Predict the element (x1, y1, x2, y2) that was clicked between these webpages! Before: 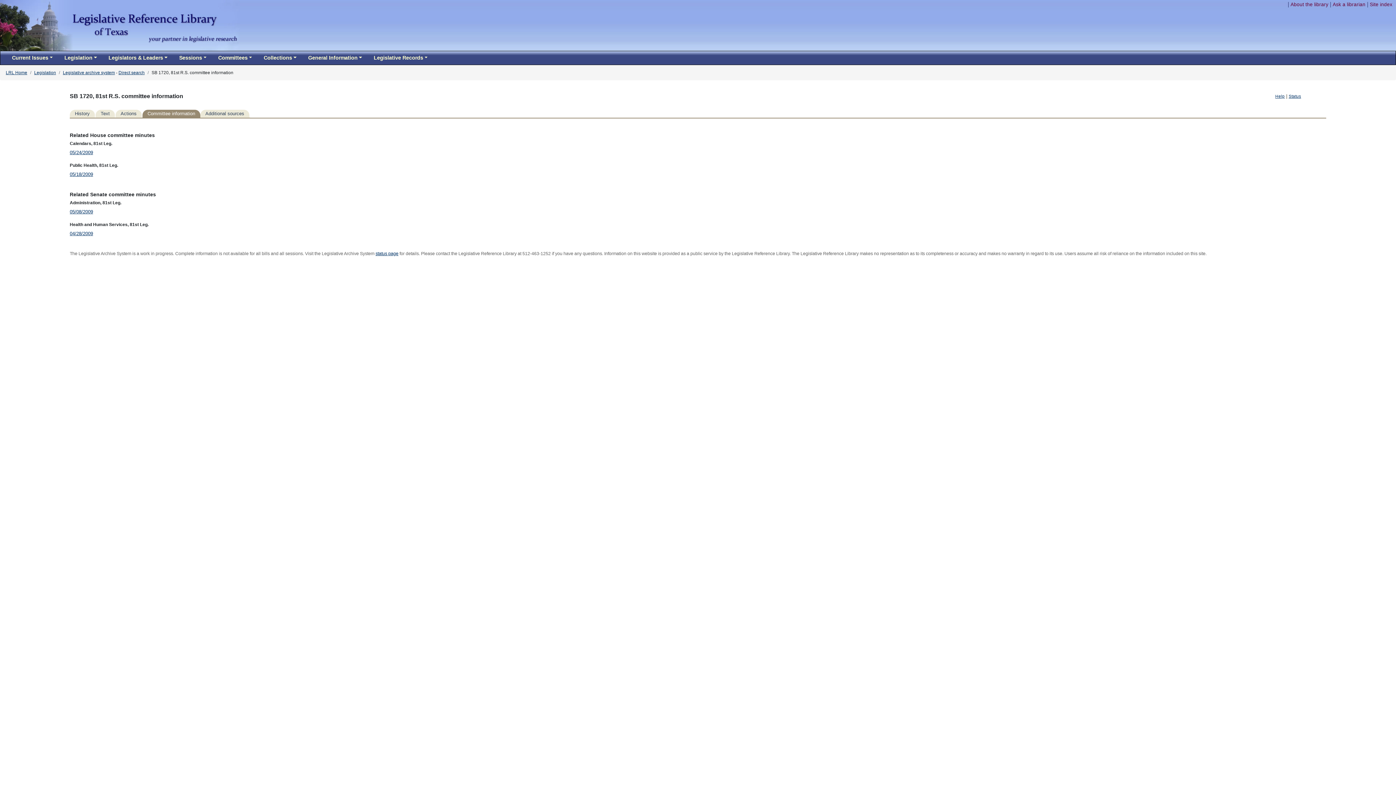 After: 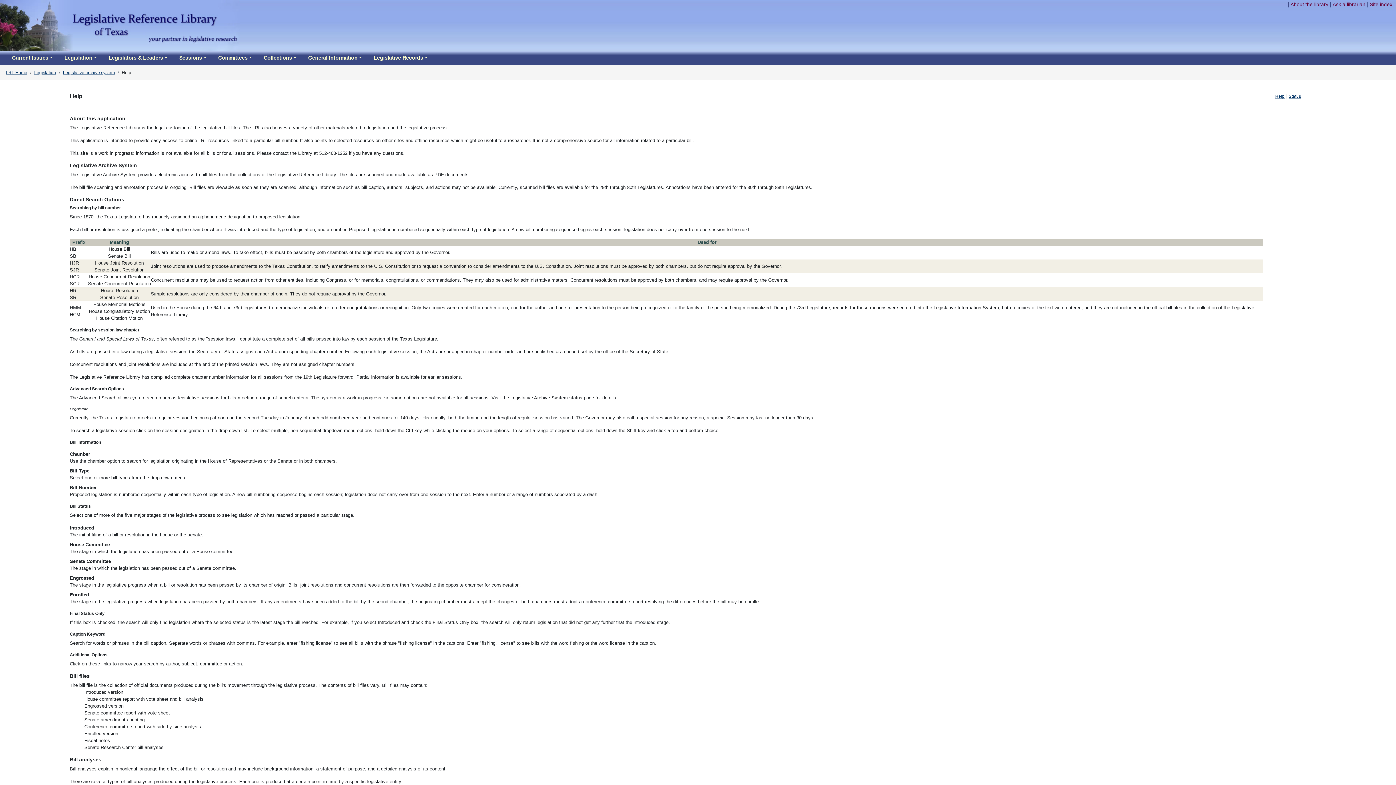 Action: bbox: (1275, 93, 1285, 98) label: Help